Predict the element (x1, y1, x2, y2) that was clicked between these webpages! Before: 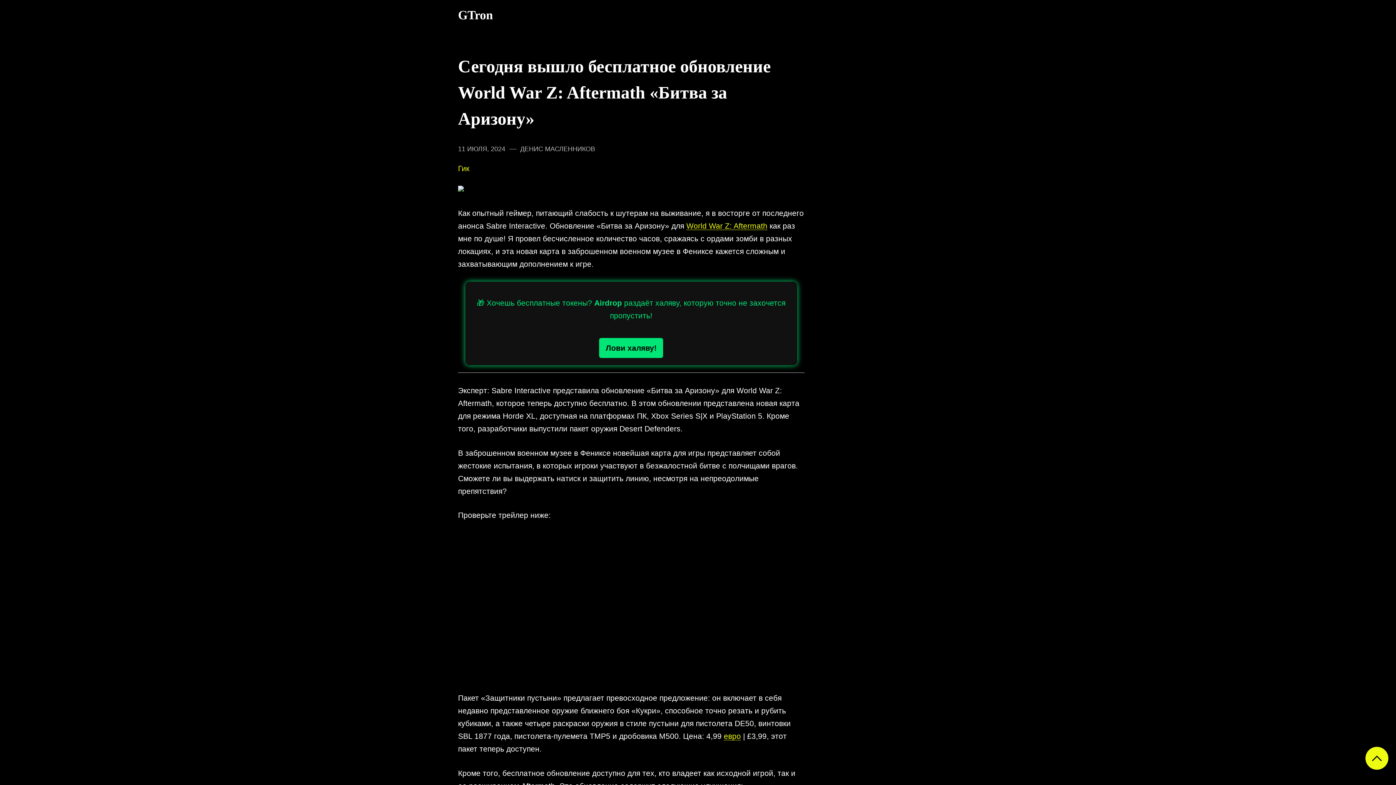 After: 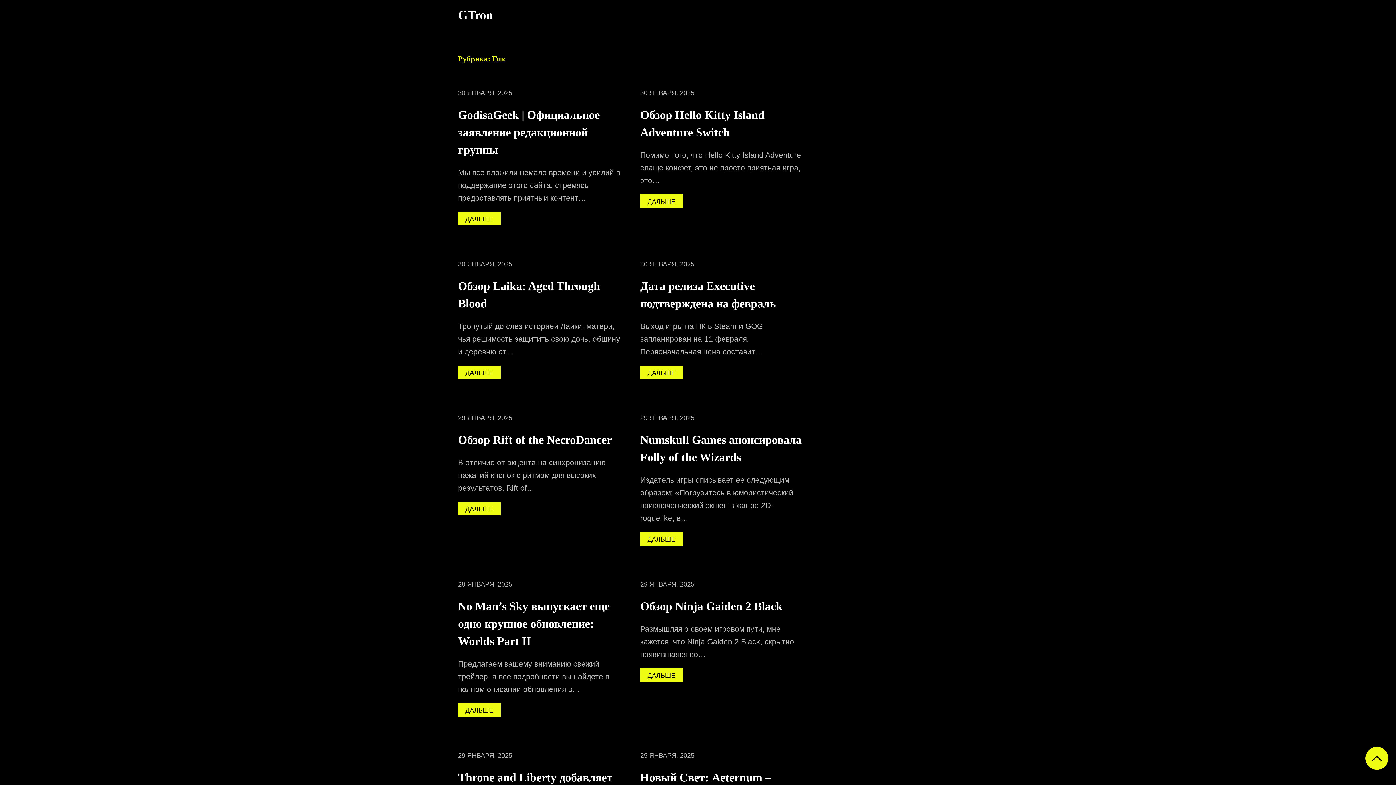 Action: label: Гик bbox: (458, 162, 469, 174)